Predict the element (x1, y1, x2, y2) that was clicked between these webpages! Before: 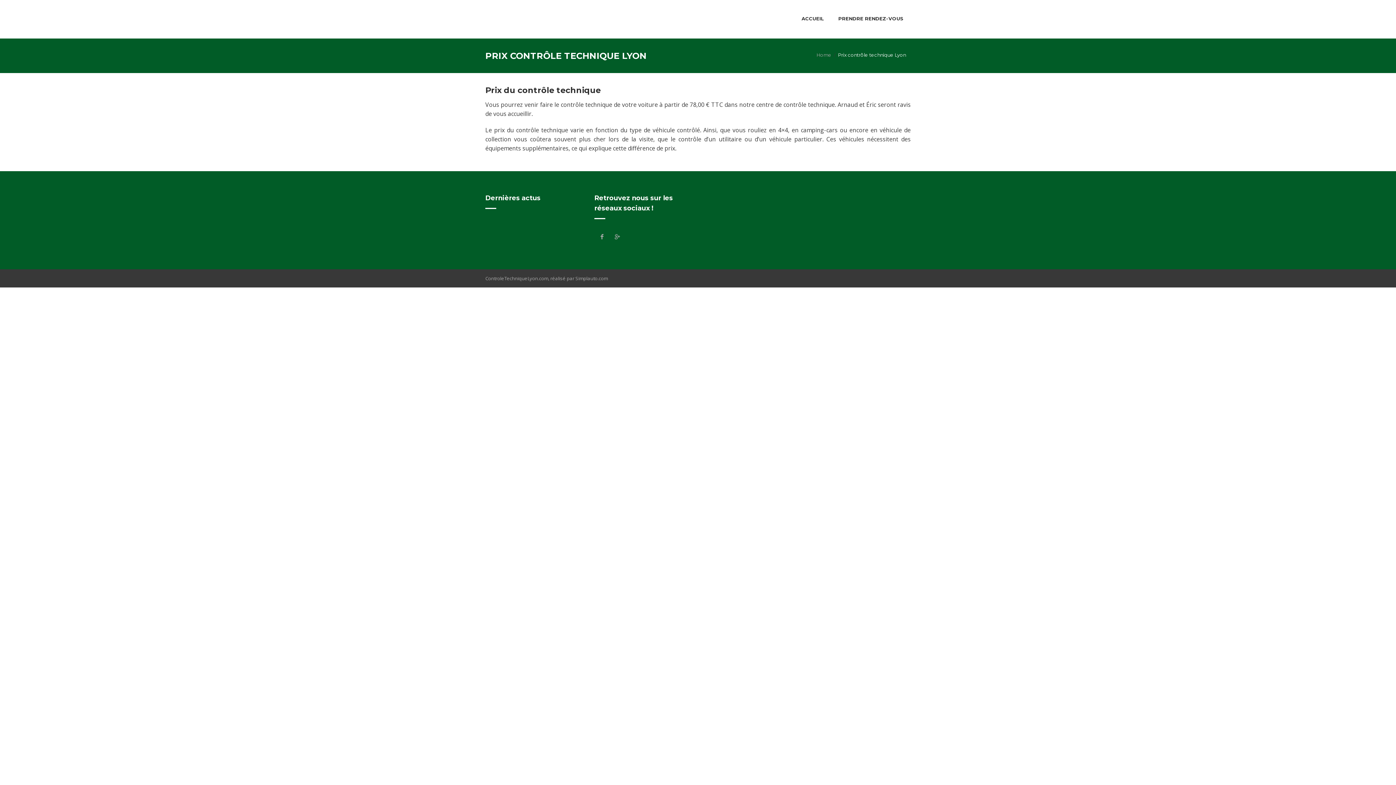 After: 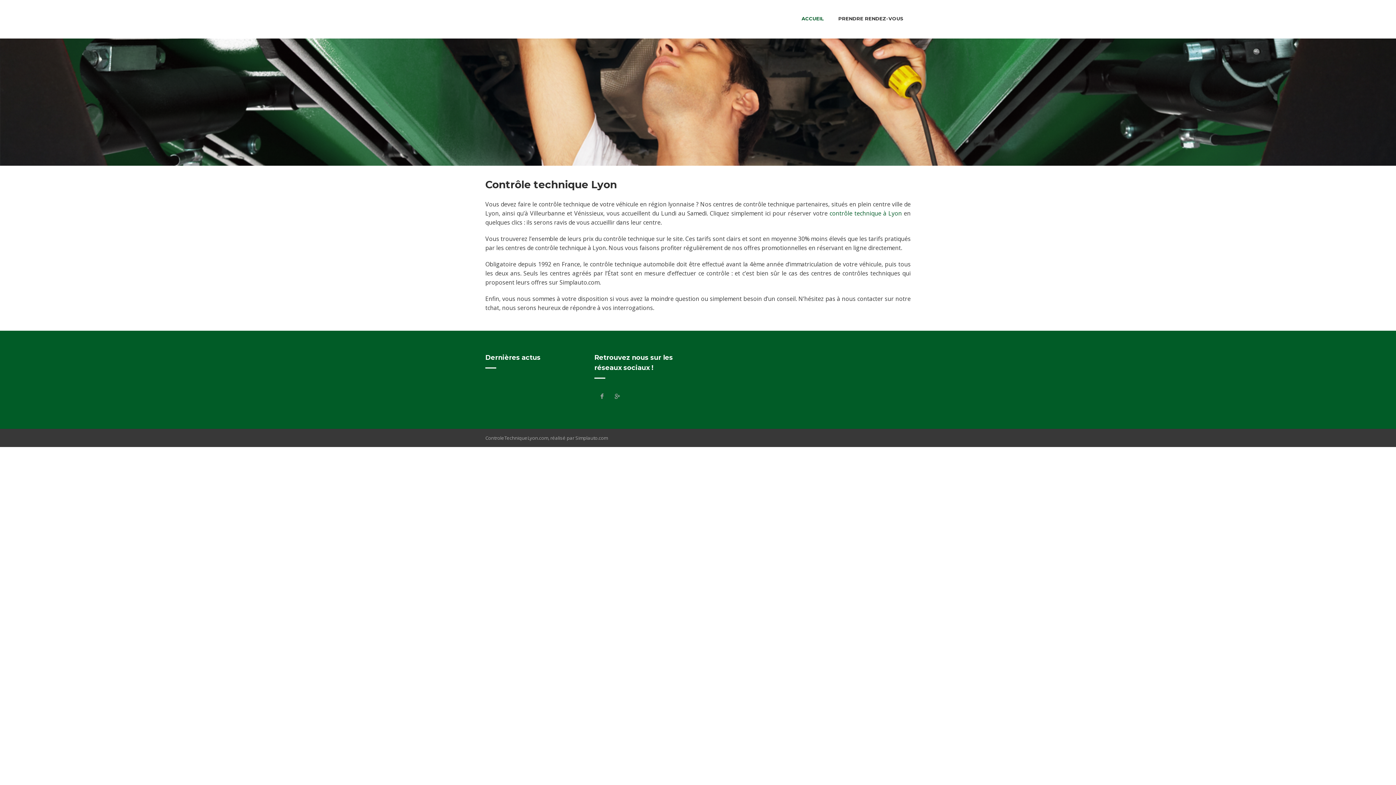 Action: label: Contrôle Technique Lyon : 55€ | Tarif exceptionnel ! bbox: (485, 17, 560, 21)